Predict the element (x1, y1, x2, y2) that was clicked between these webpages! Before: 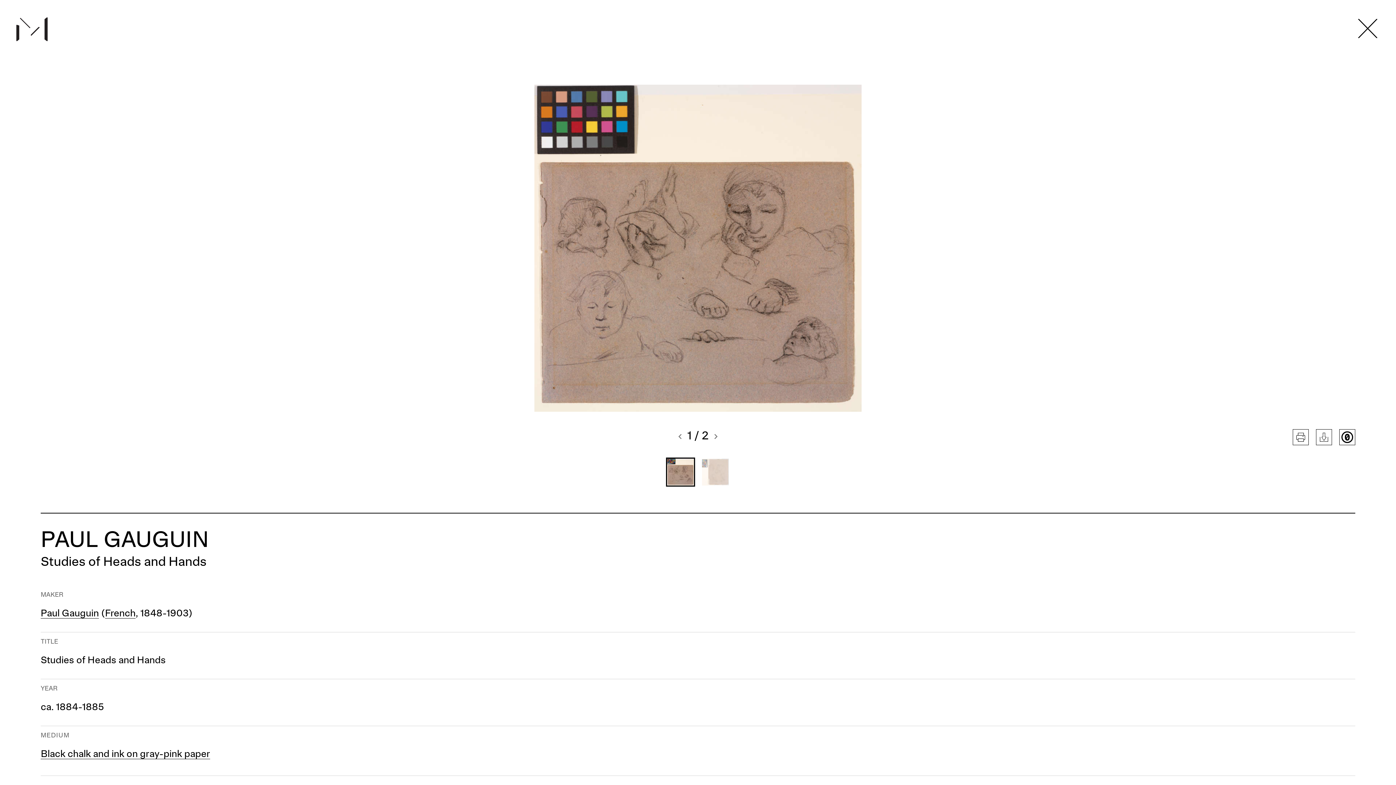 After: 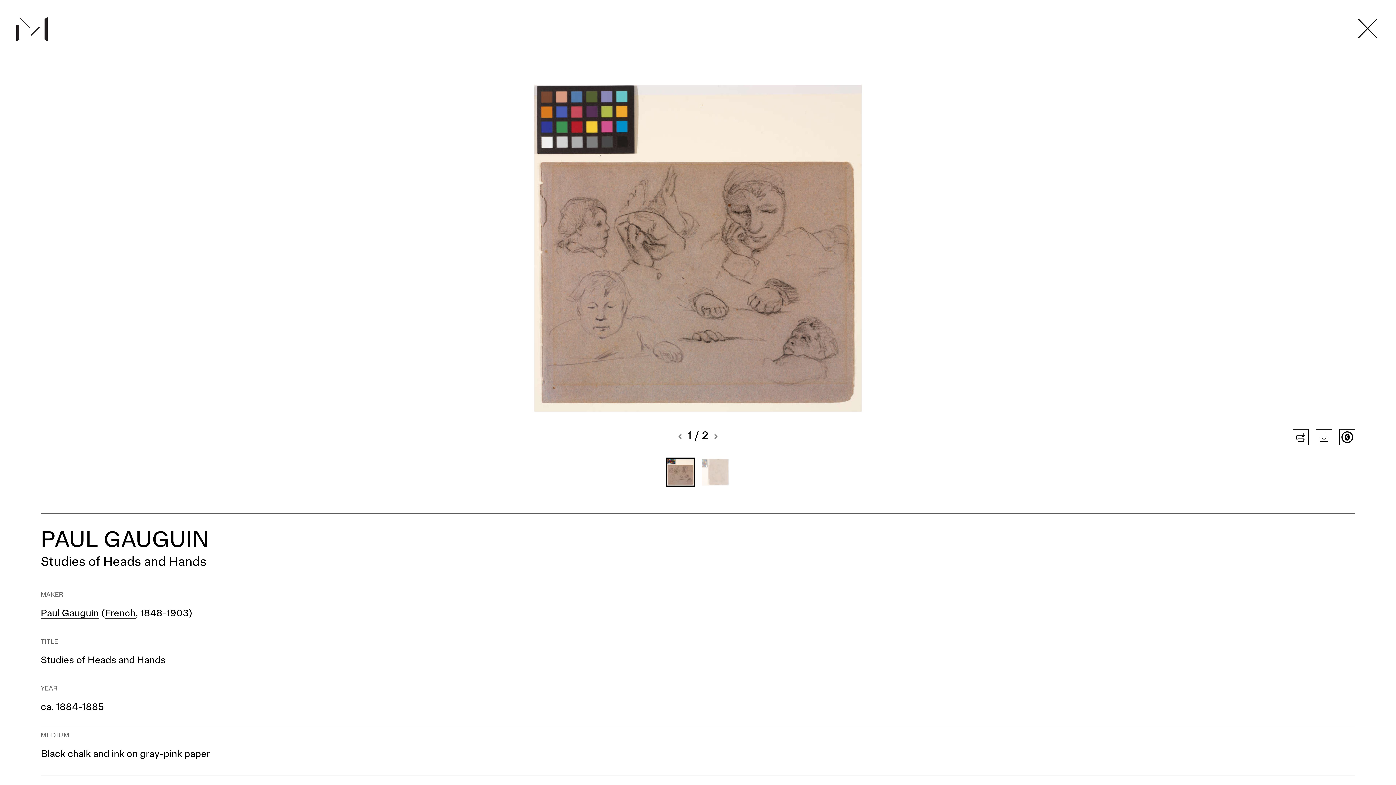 Action: label: Change image of object to this thumbnail bbox: (666, 457, 695, 486)